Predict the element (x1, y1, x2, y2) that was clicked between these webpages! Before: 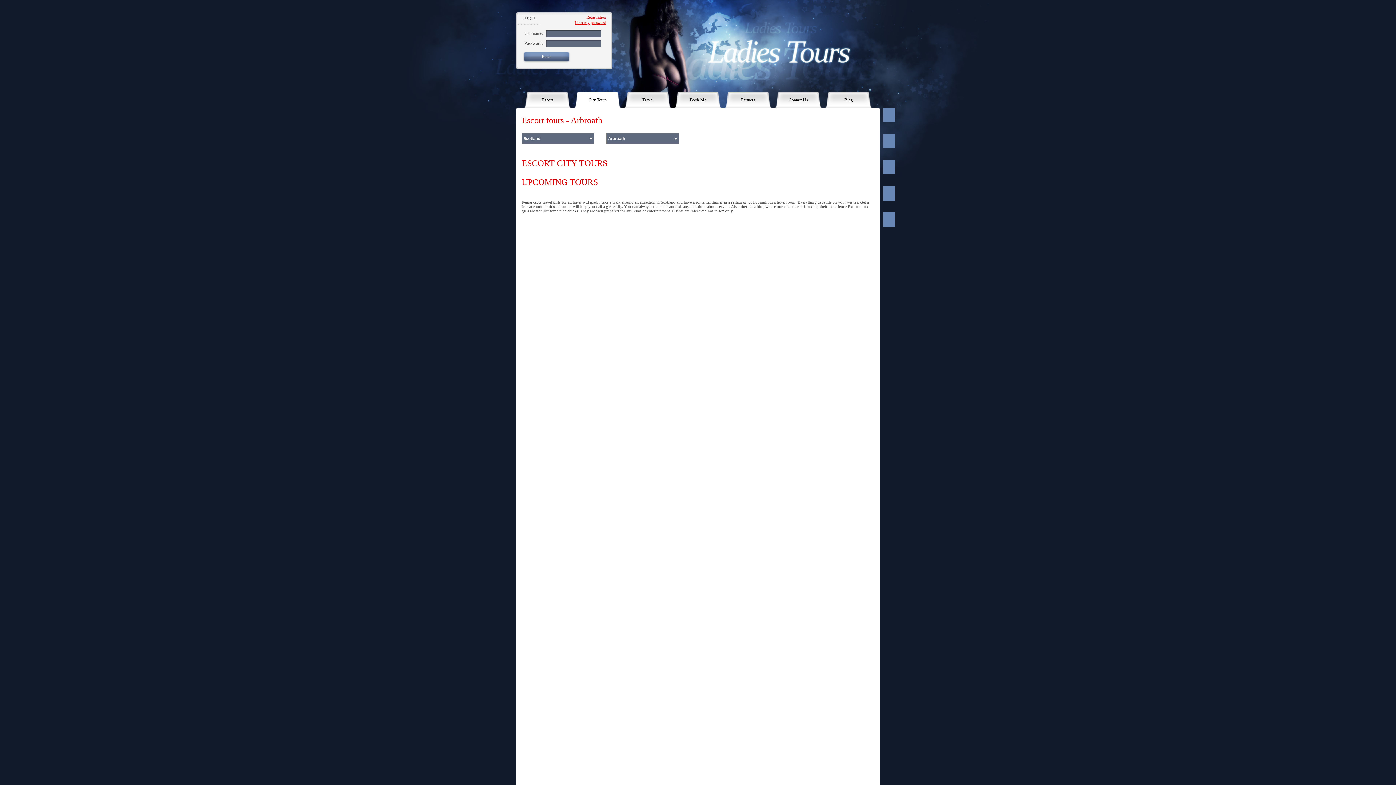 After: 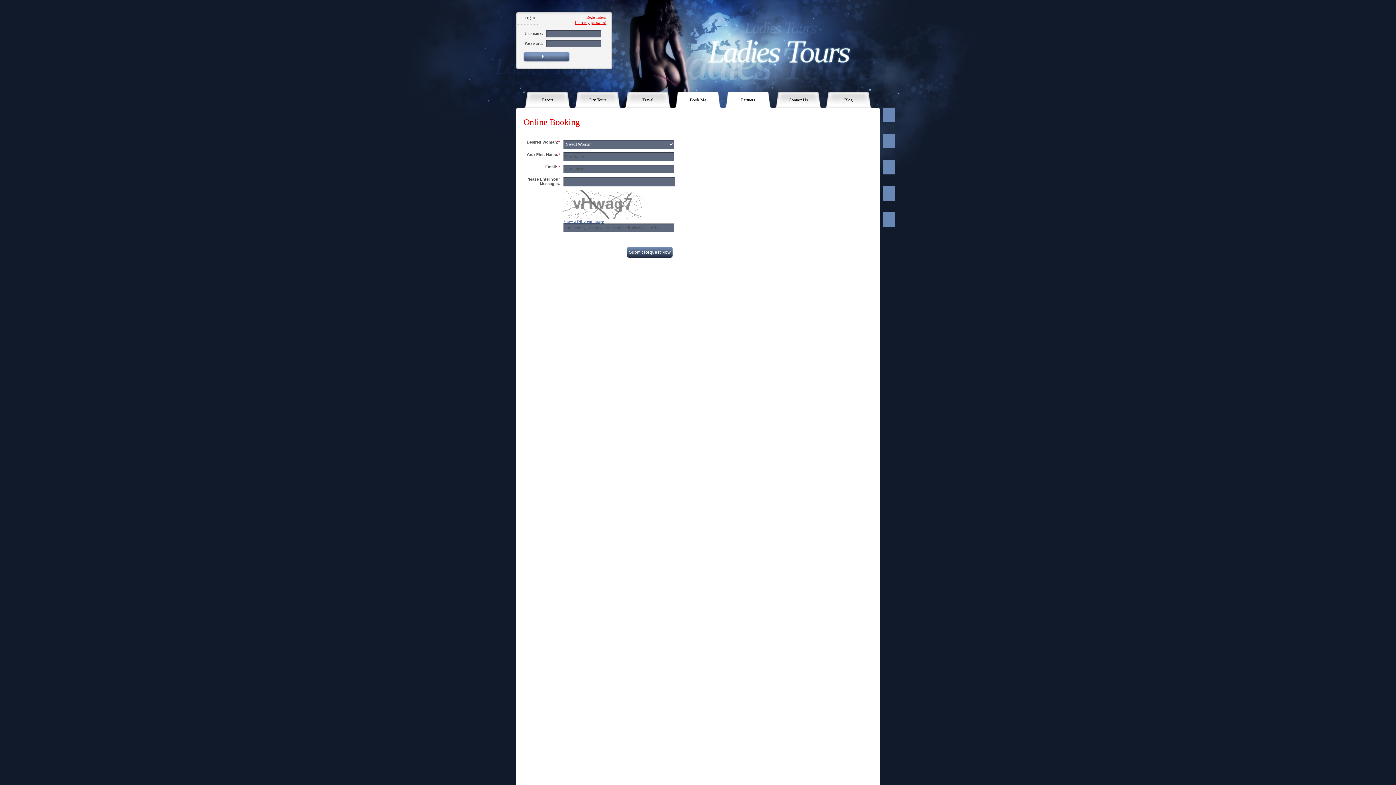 Action: bbox: (674, 92, 722, 108) label: Book Me